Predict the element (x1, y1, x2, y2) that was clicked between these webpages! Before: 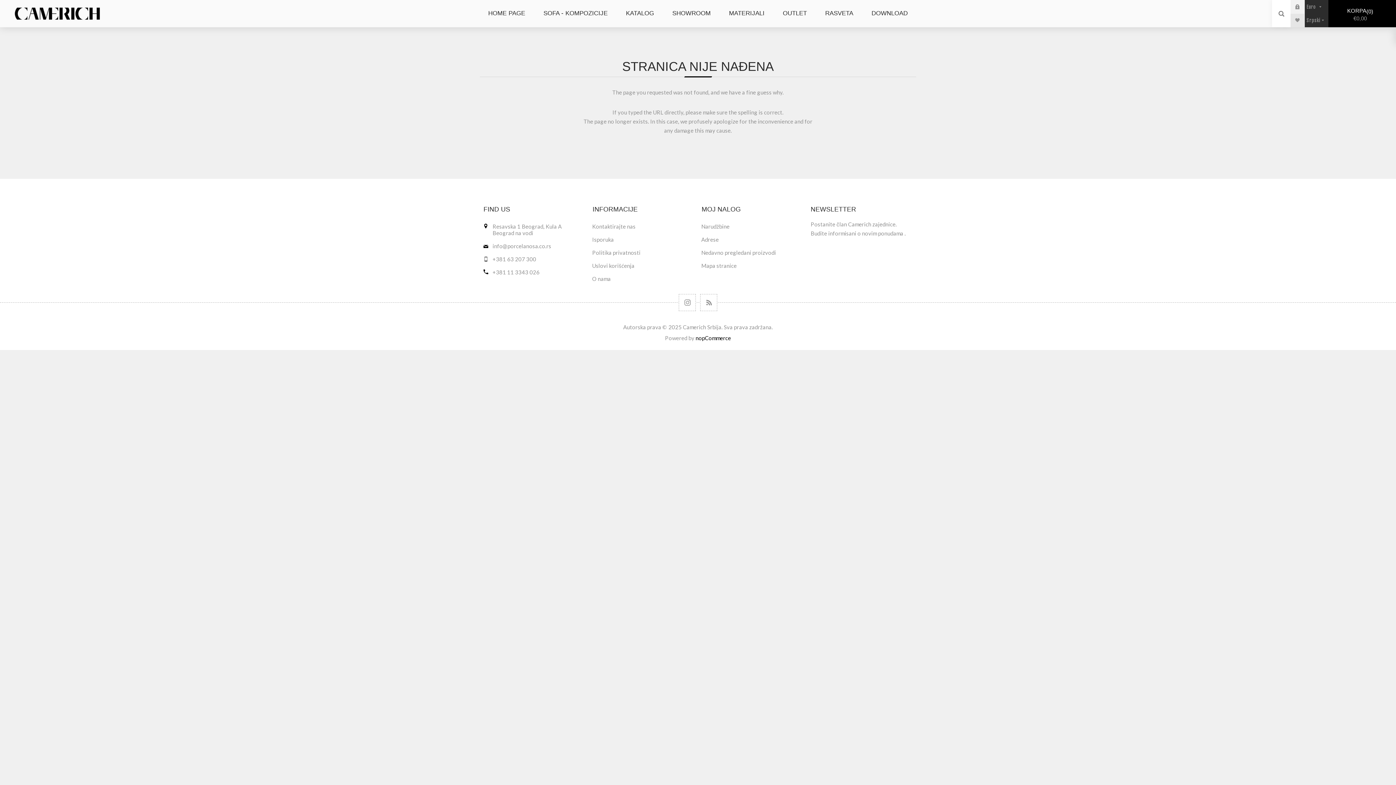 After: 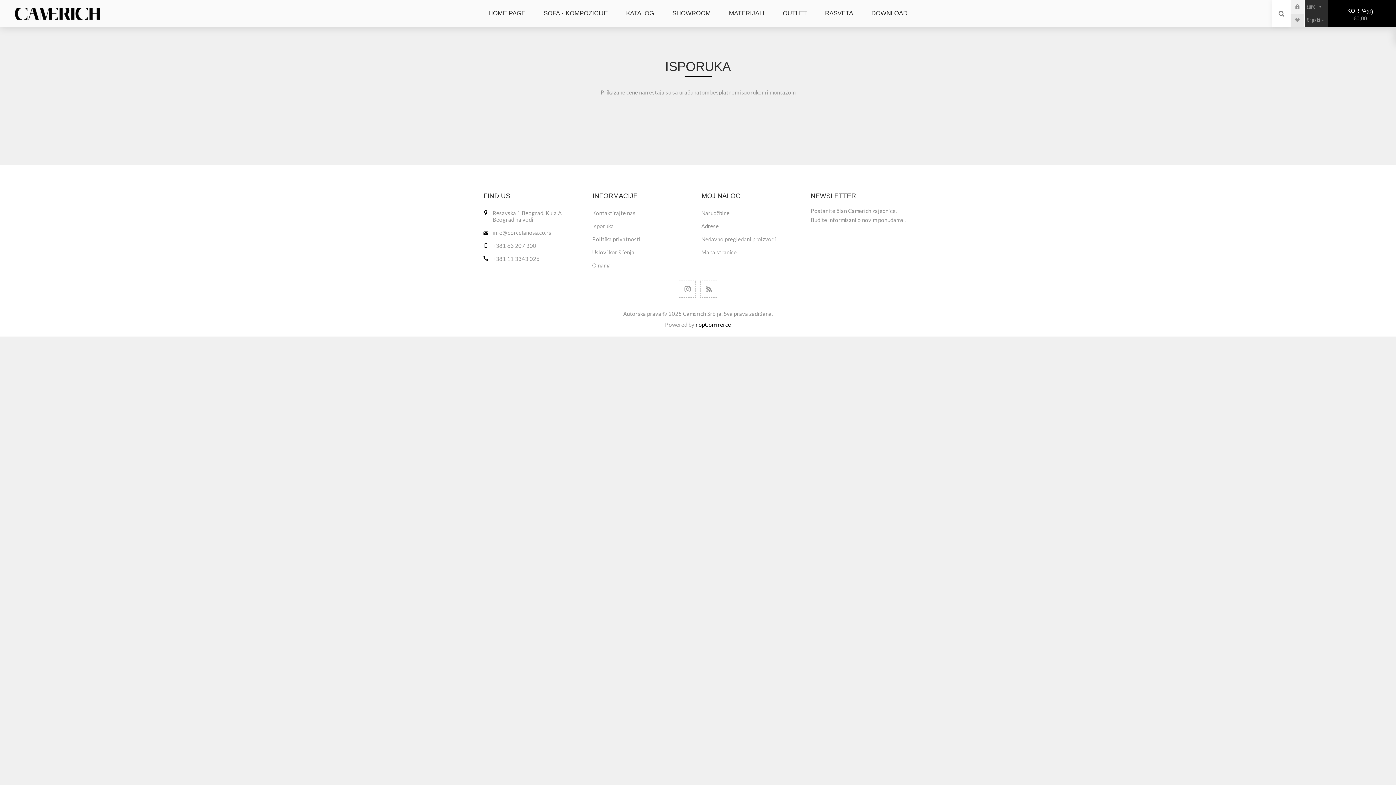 Action: label: Isporuka bbox: (589, 233, 698, 246)